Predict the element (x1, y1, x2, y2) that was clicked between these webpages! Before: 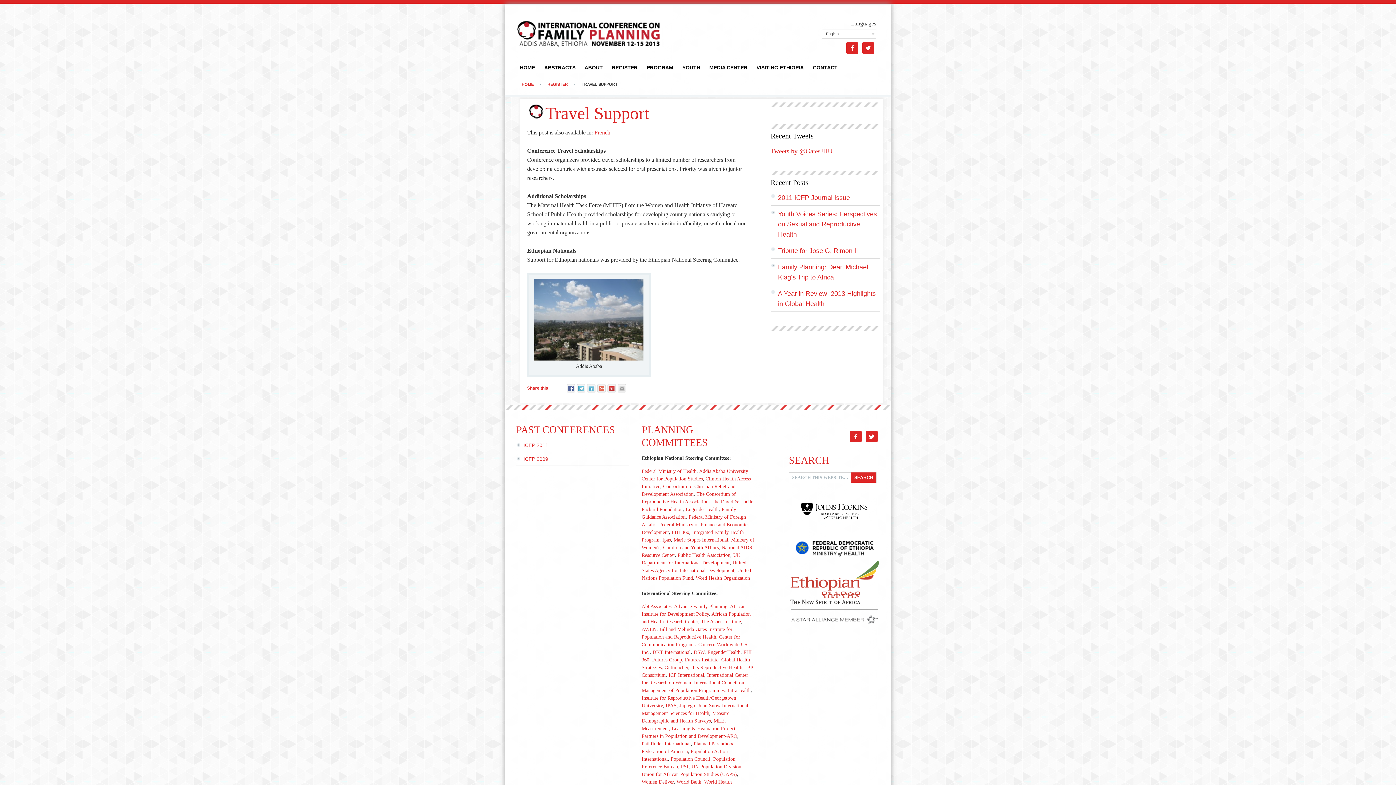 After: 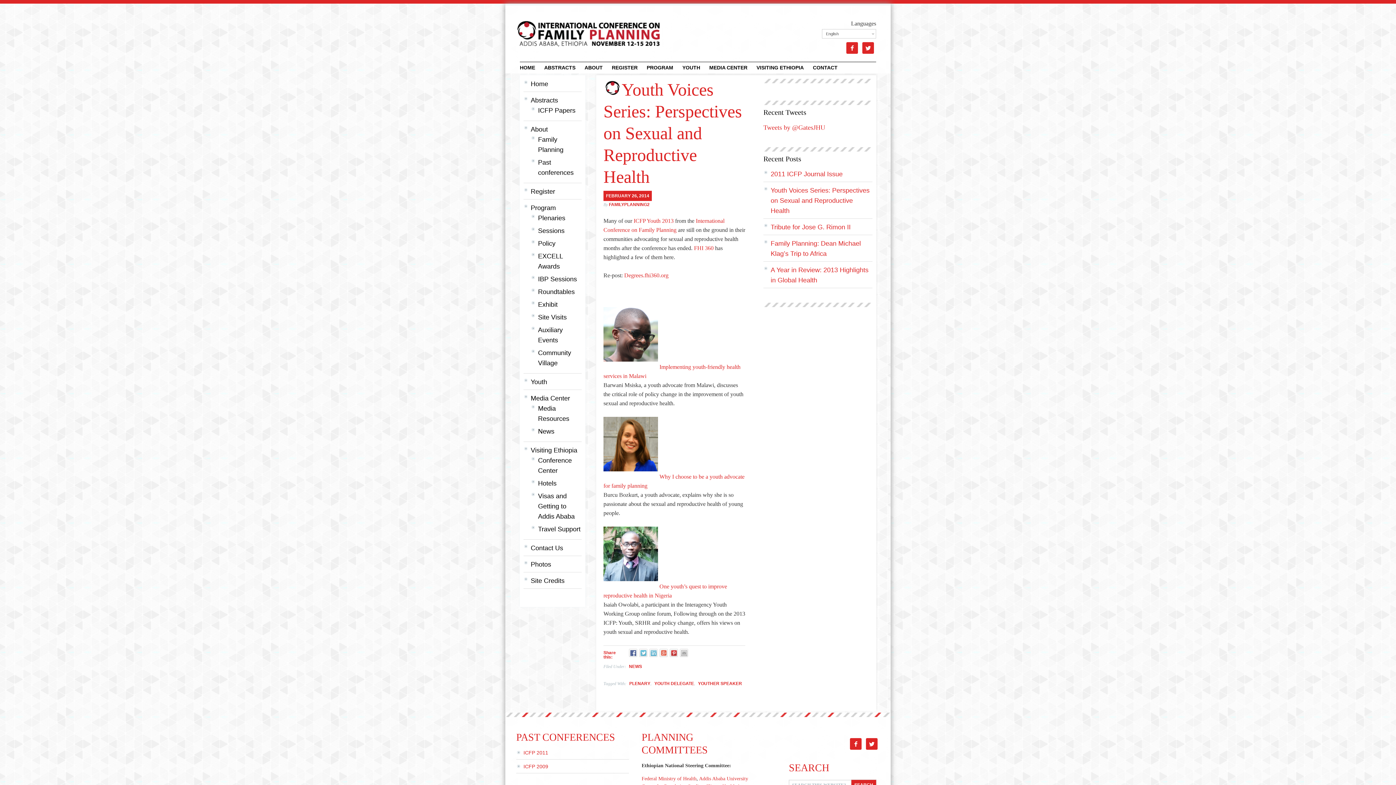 Action: label: Youth Voices Series: Perspectives on Sexual and Reproductive Health bbox: (778, 210, 877, 238)